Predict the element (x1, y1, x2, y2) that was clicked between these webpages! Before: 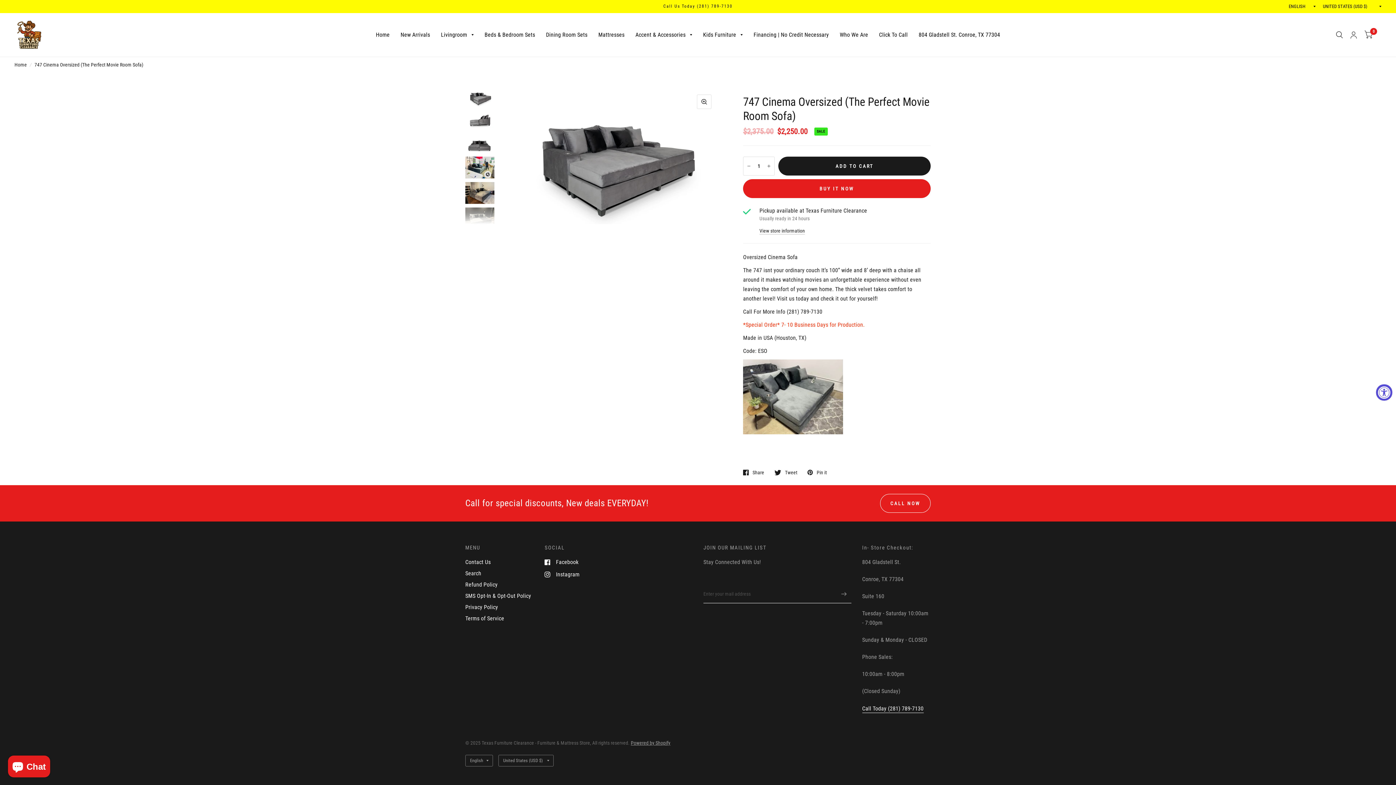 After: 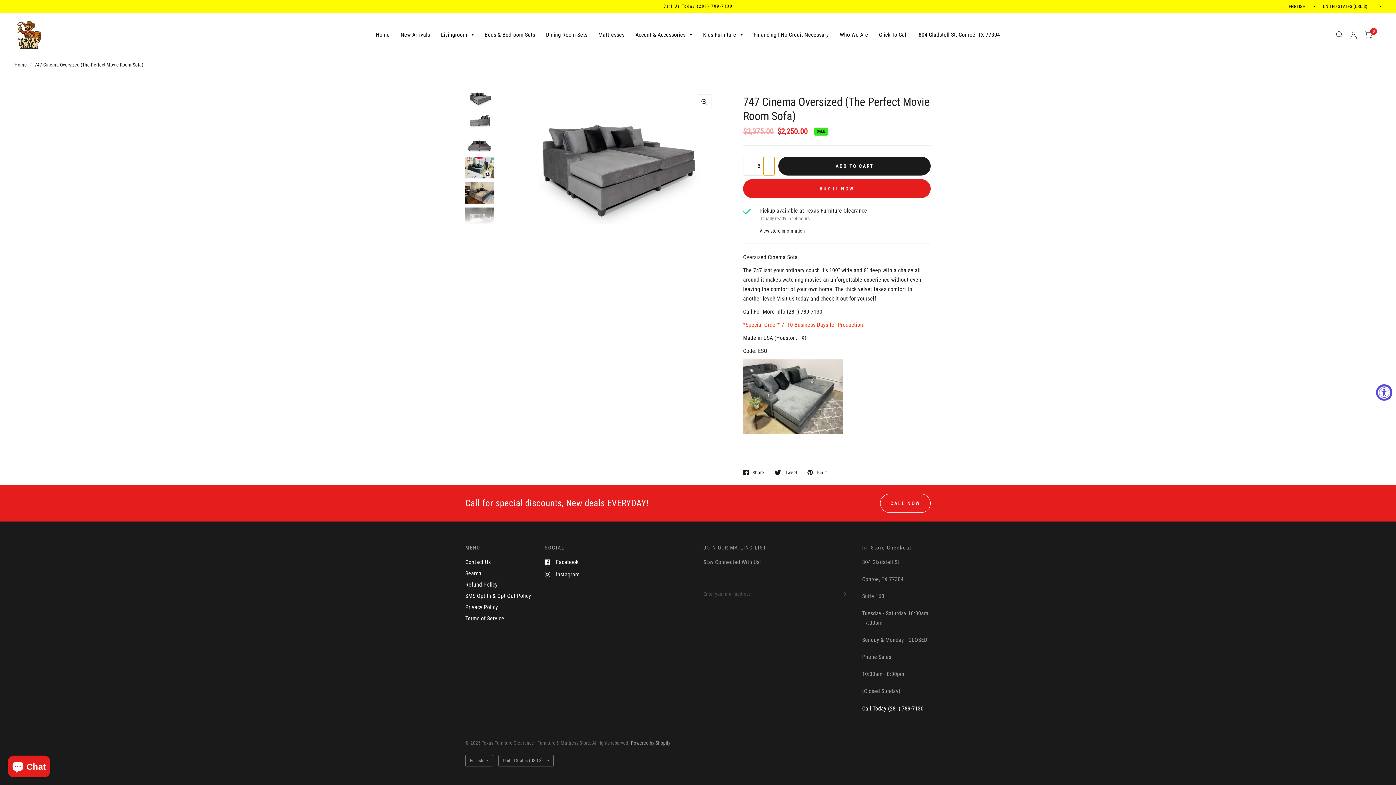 Action: label: Increase quantity for 747 Cinema Oversized (The Perfect Movie Room Sofa) bbox: (763, 157, 774, 175)